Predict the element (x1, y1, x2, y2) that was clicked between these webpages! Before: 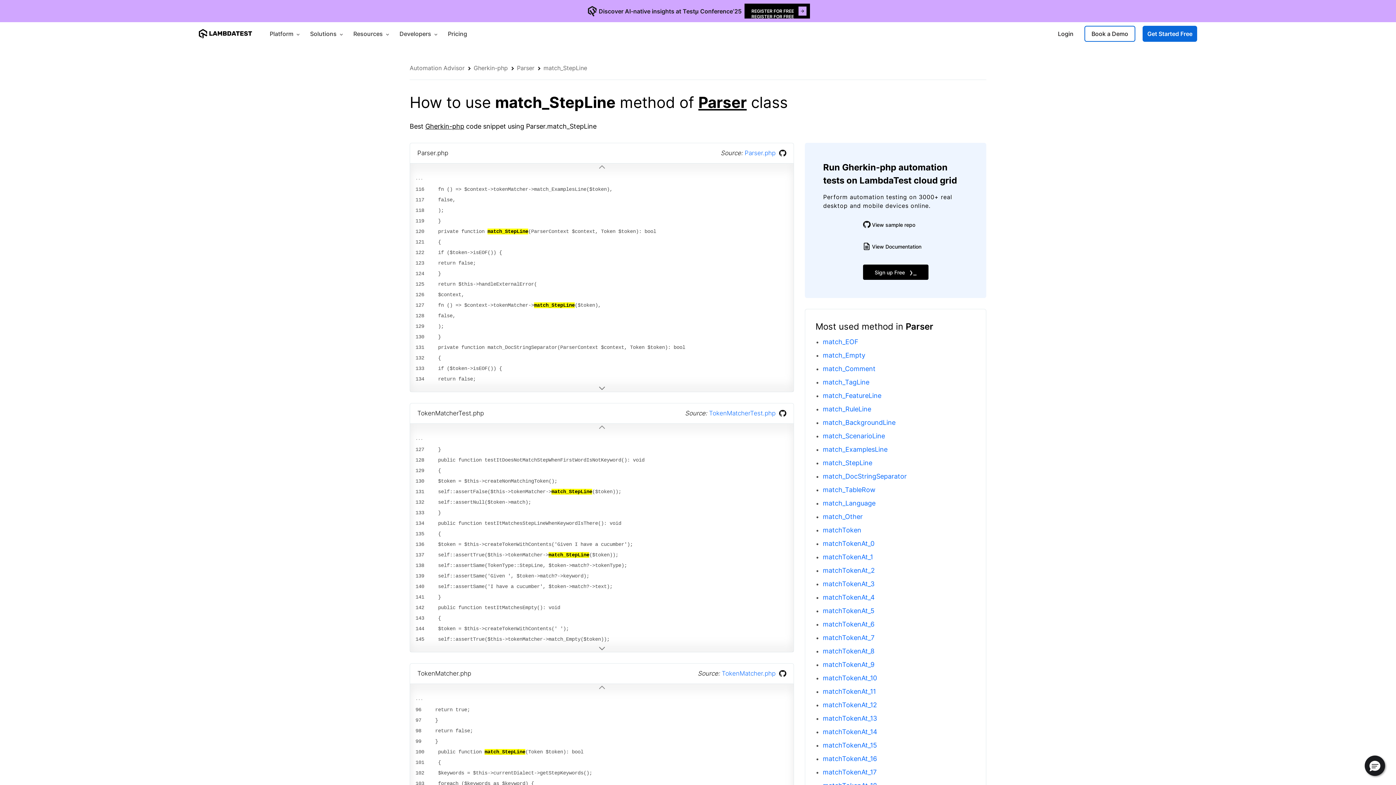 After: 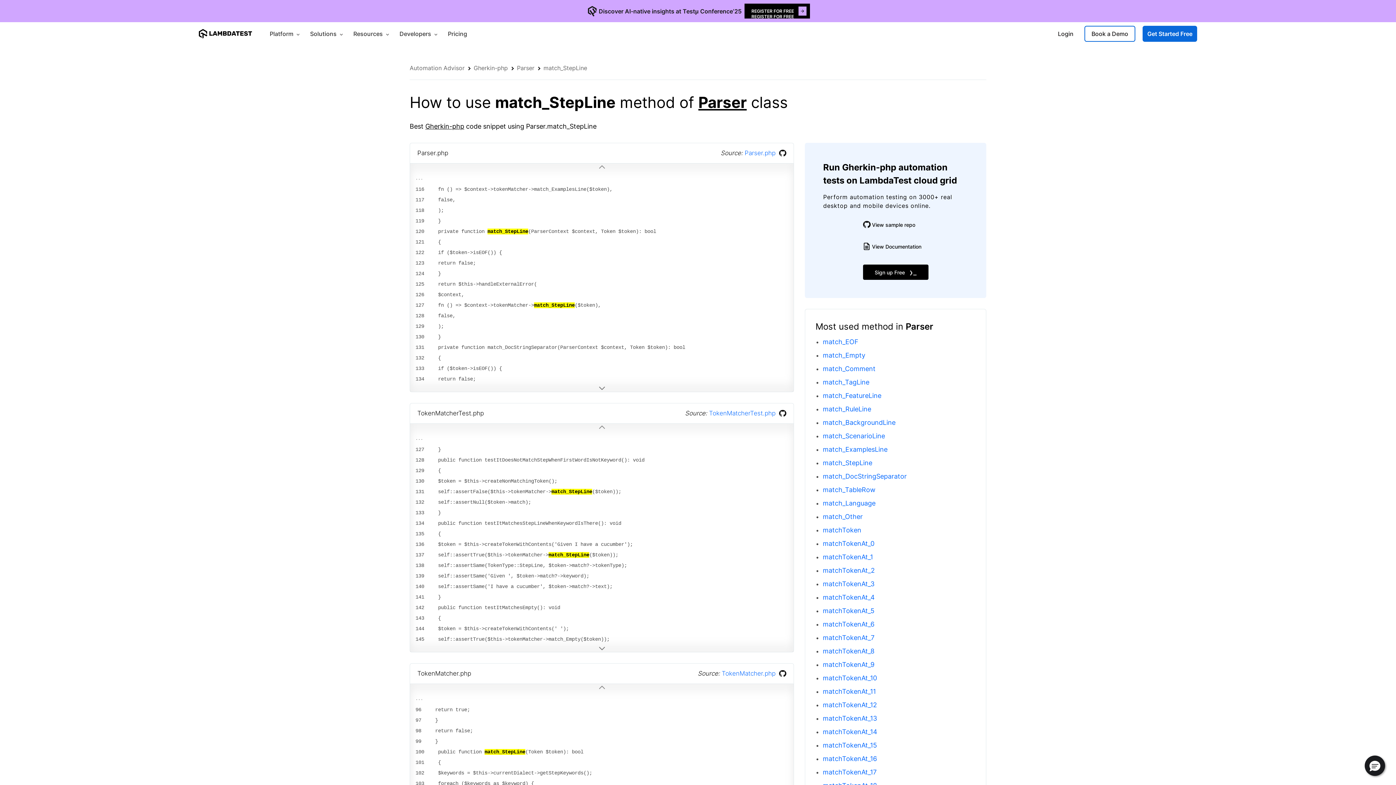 Action: bbox: (823, 459, 872, 467) label: match_StepLine